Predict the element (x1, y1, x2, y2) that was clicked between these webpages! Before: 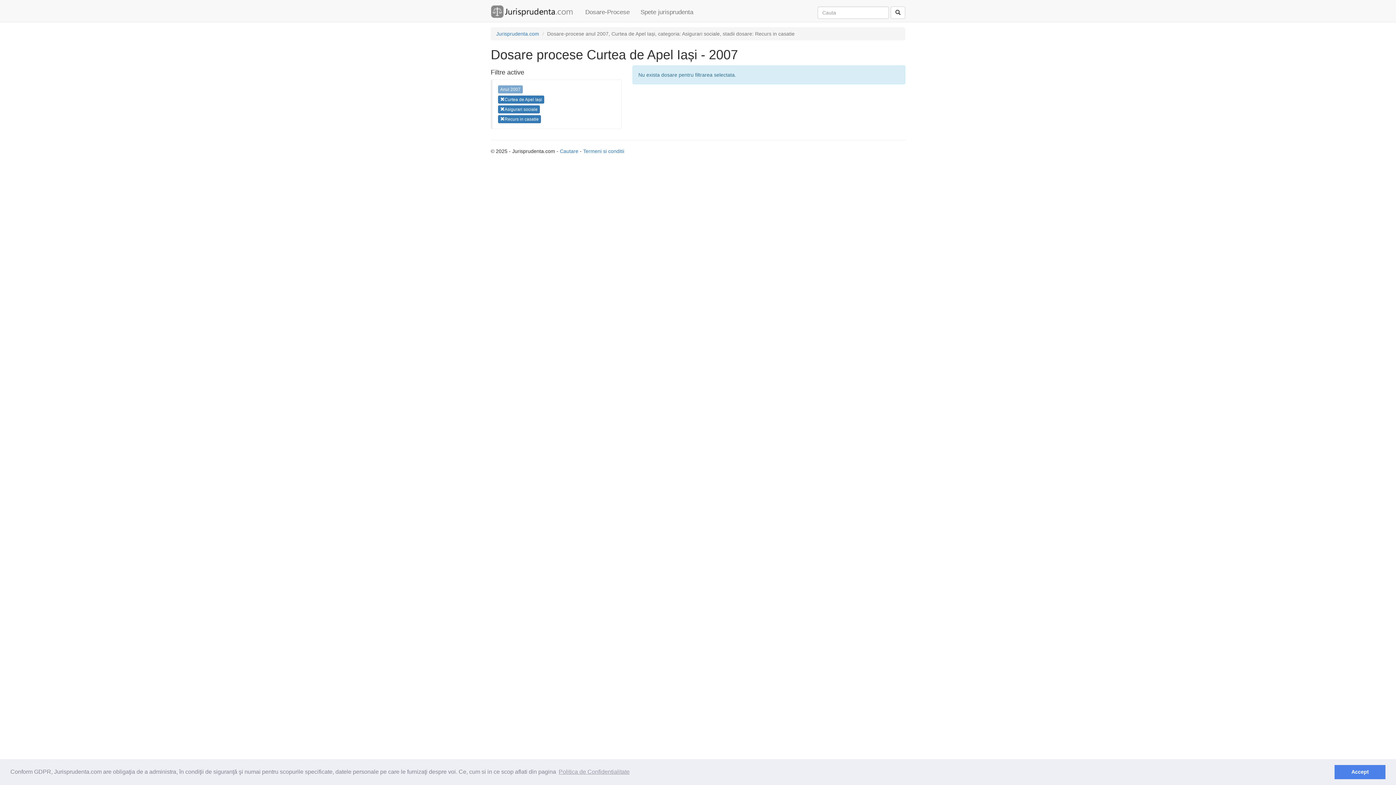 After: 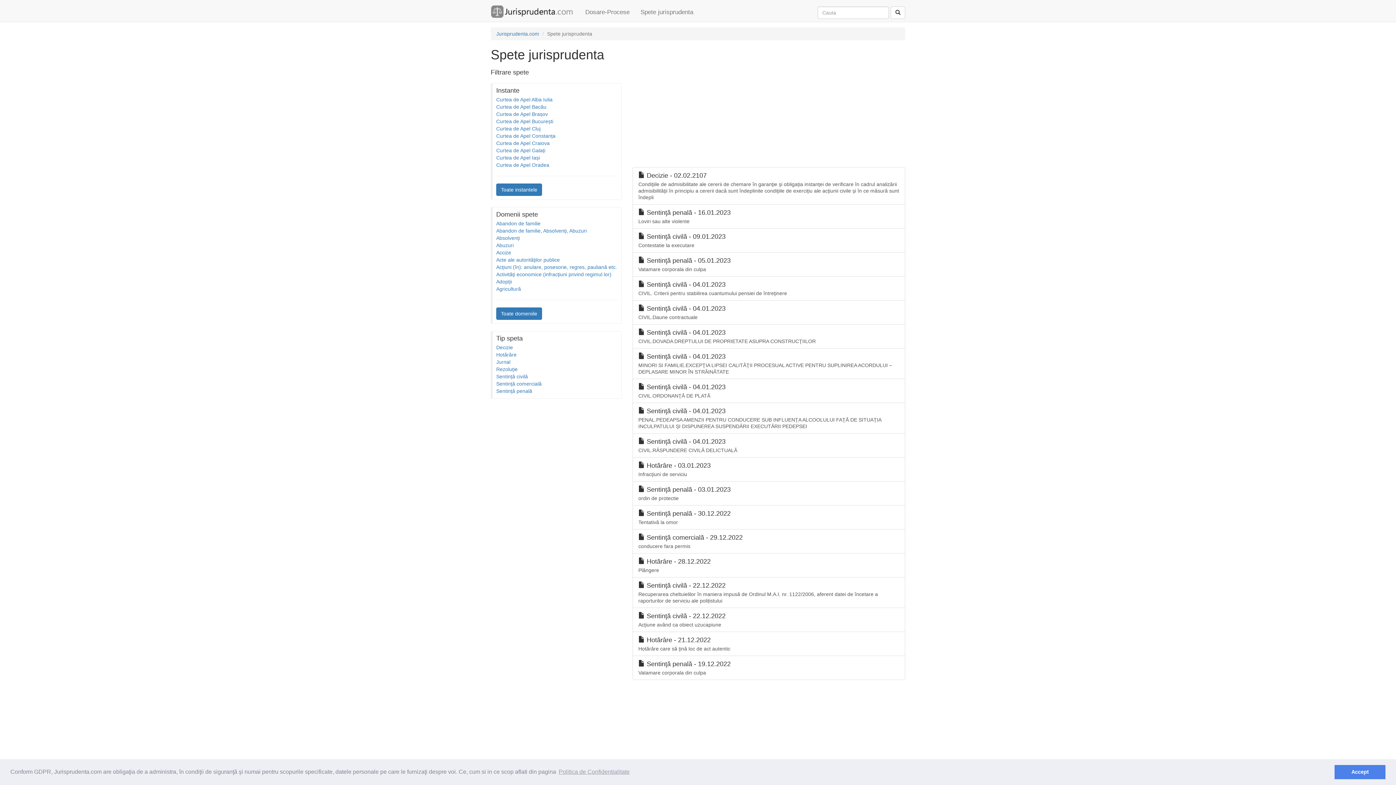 Action: label: Spete jurisprudenta bbox: (635, 0, 698, 21)